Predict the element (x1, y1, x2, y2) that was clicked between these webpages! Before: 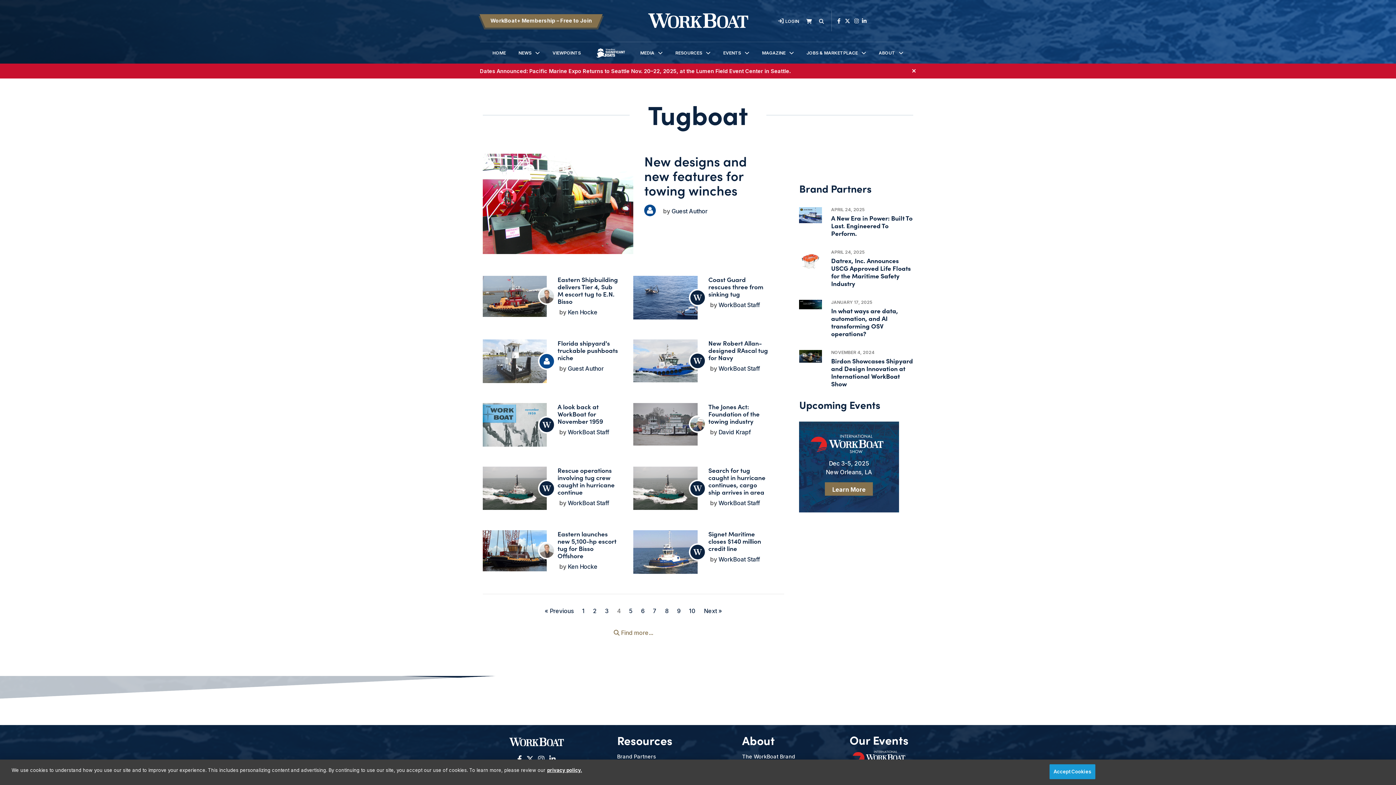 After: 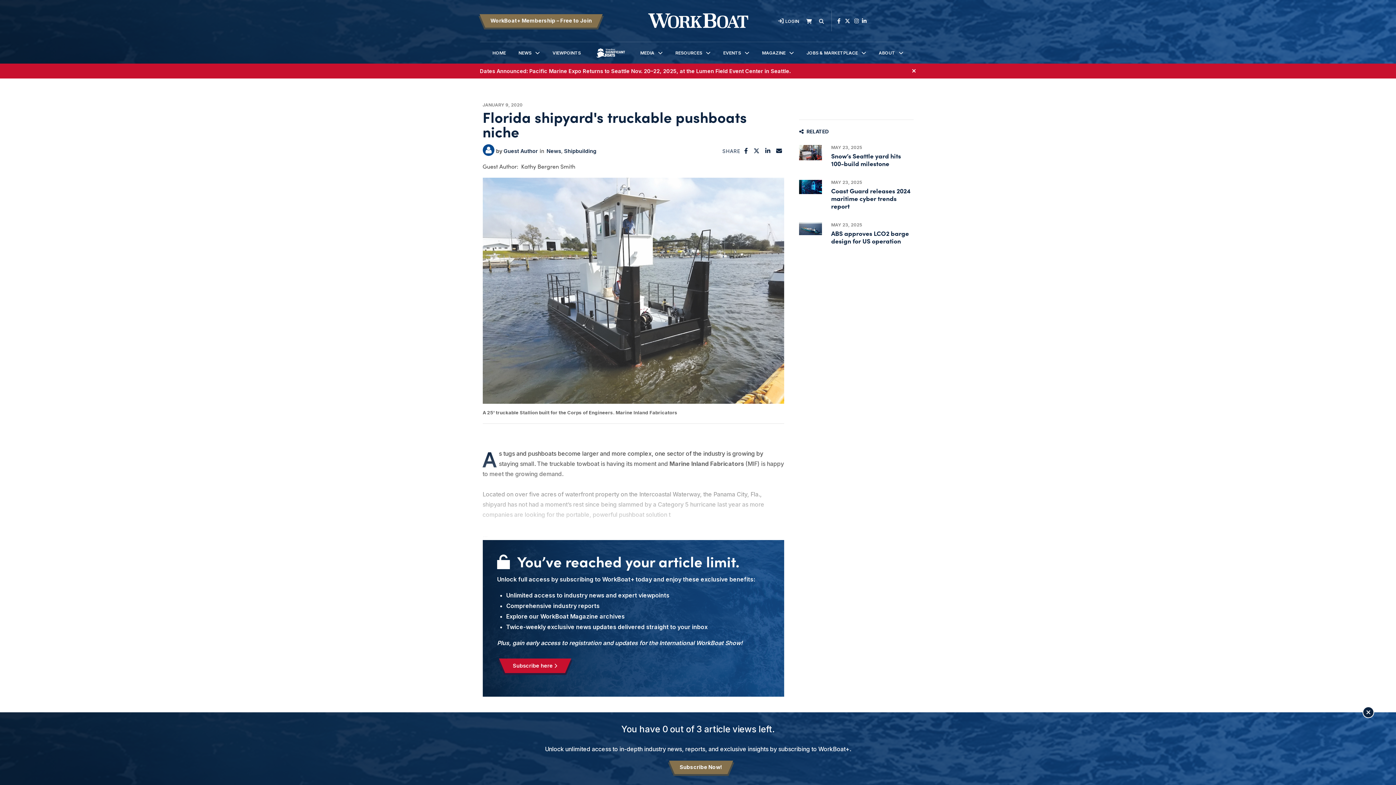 Action: bbox: (482, 339, 546, 387)